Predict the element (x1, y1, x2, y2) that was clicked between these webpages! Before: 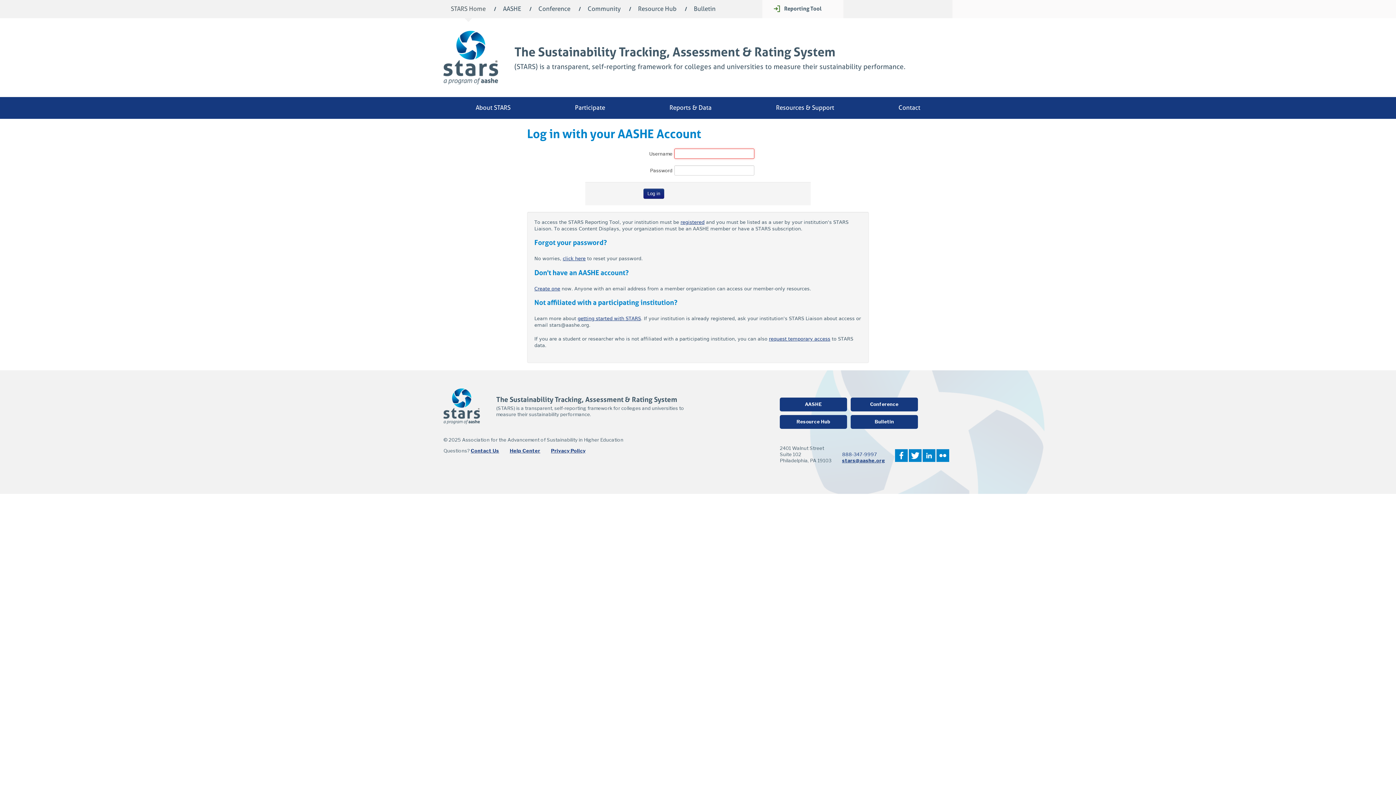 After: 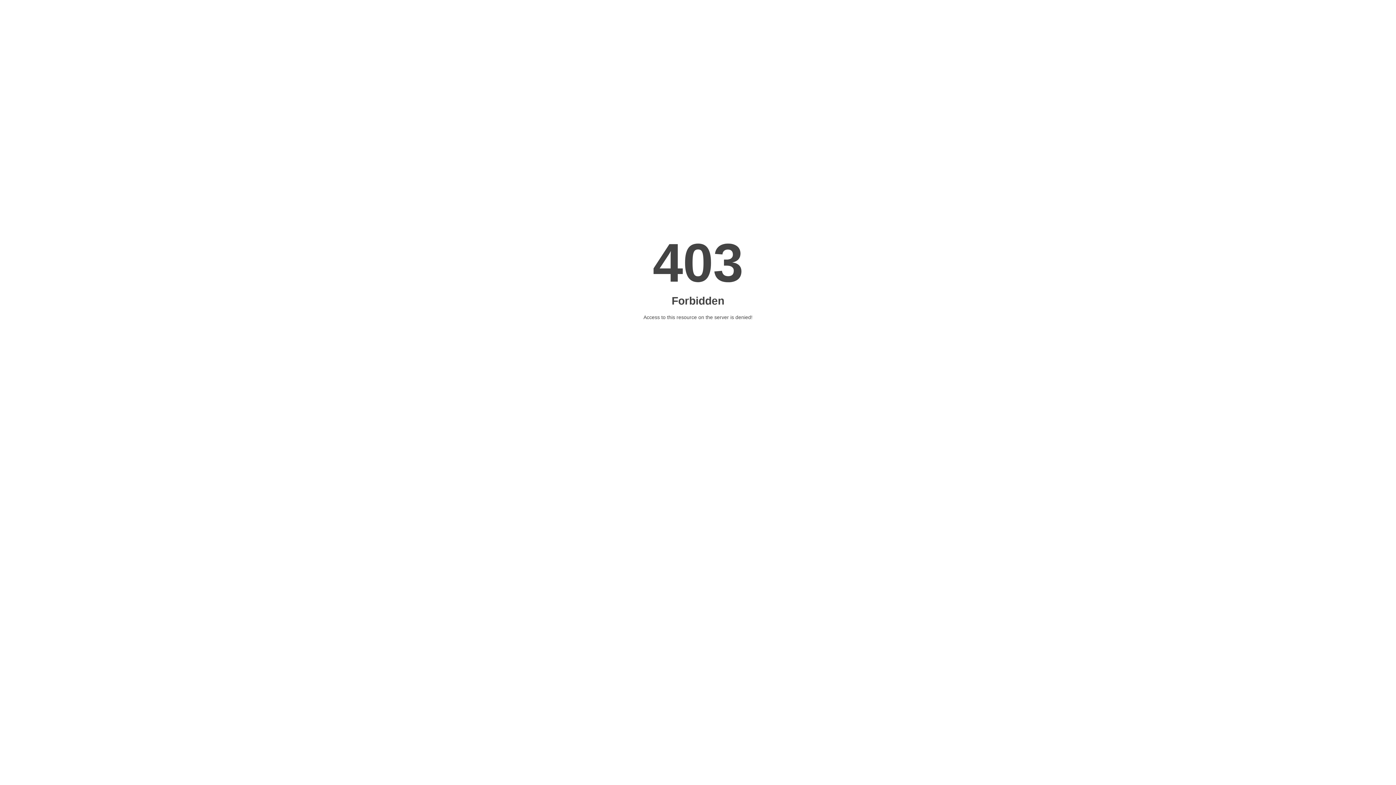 Action: bbox: (450, 5, 485, 12) label: STARS Home